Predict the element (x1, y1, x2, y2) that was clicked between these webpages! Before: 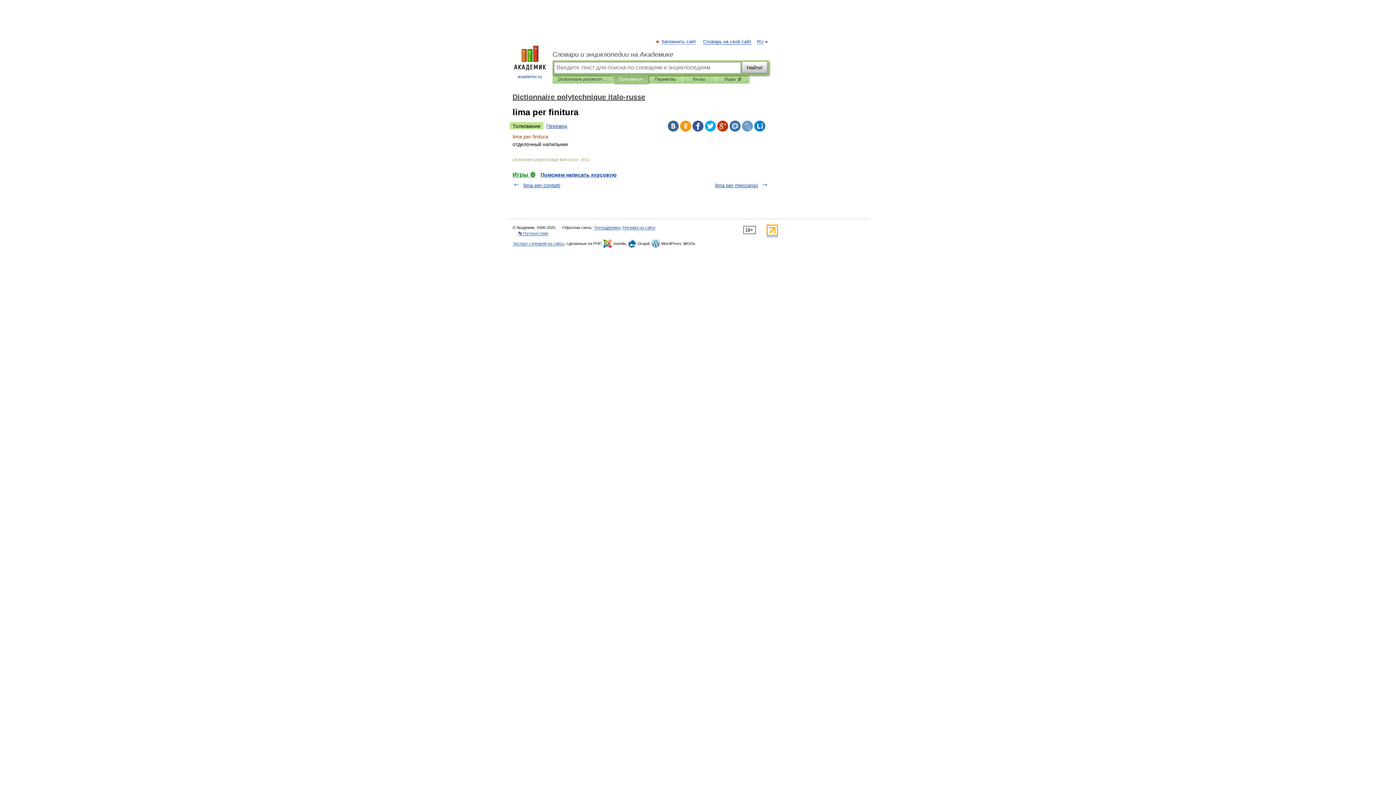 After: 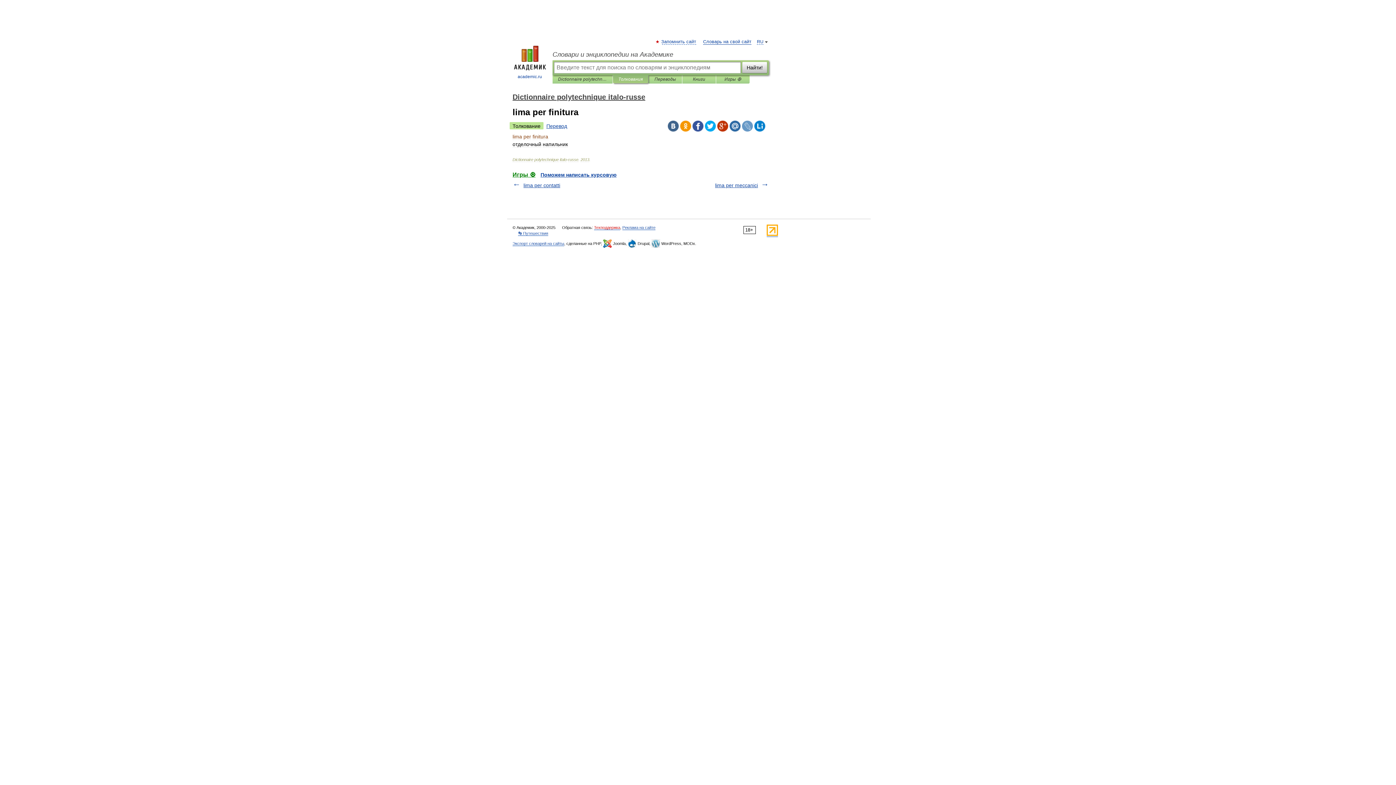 Action: bbox: (594, 225, 620, 230) label: Техподдержка